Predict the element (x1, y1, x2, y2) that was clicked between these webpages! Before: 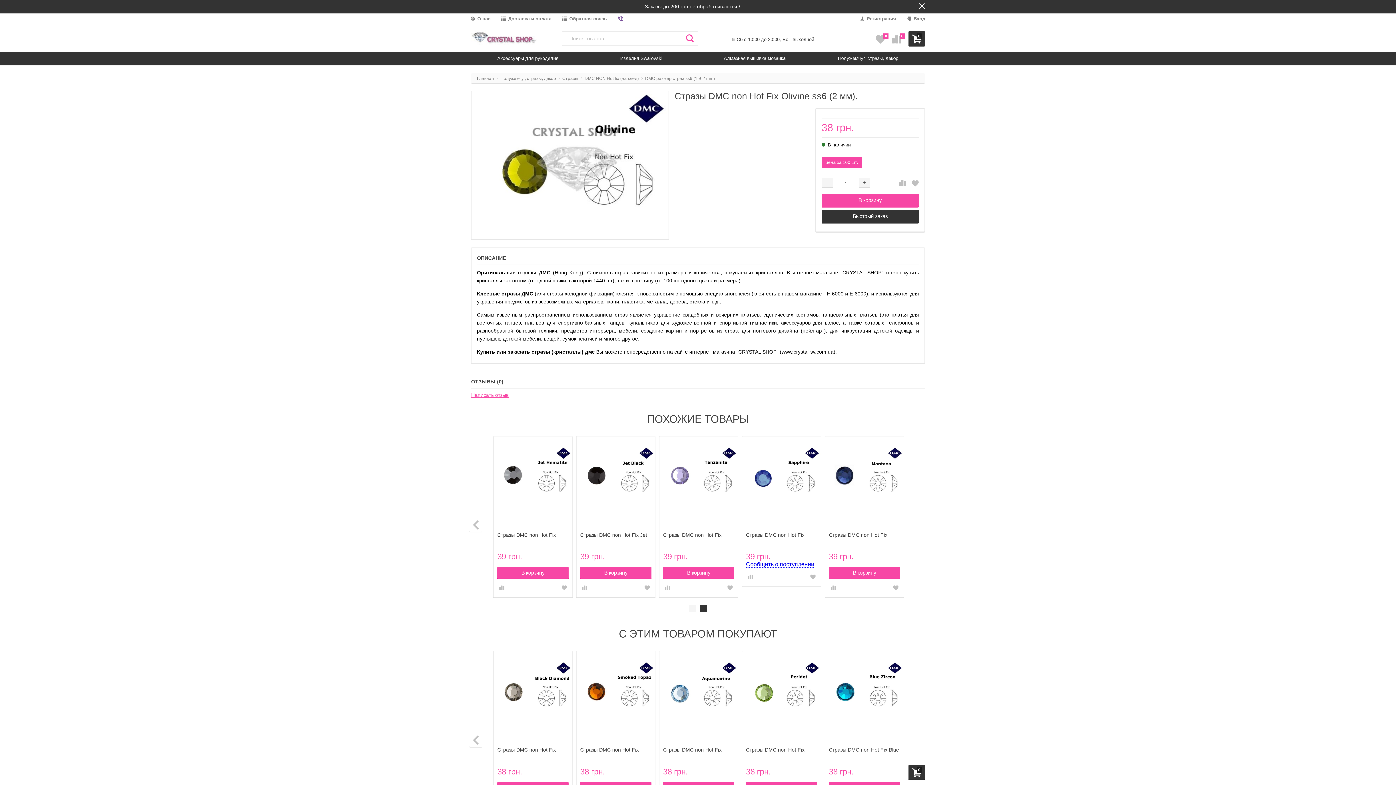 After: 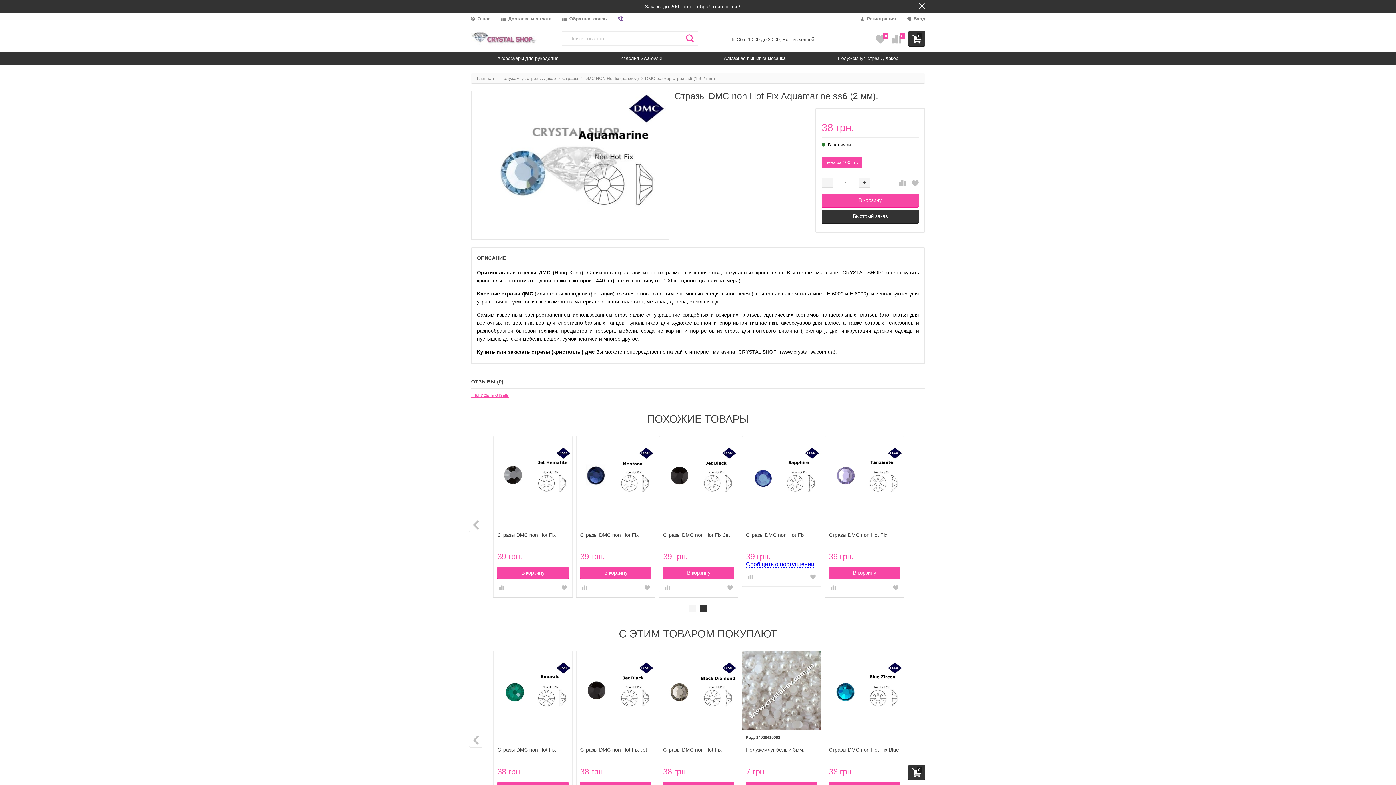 Action: label: Стразы DMC non Hot Fix Aquamarine ss6 (2 мм). bbox: (746, 747, 817, 753)